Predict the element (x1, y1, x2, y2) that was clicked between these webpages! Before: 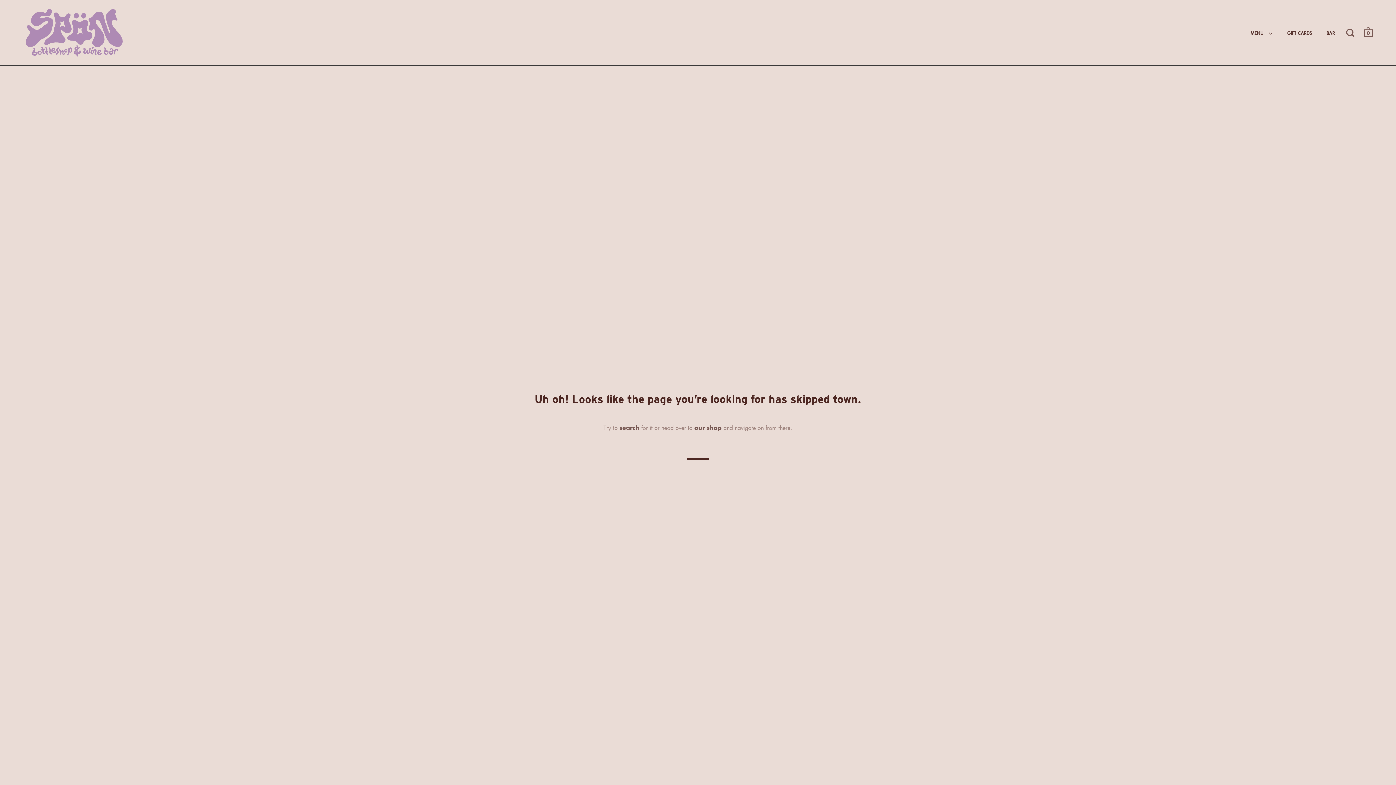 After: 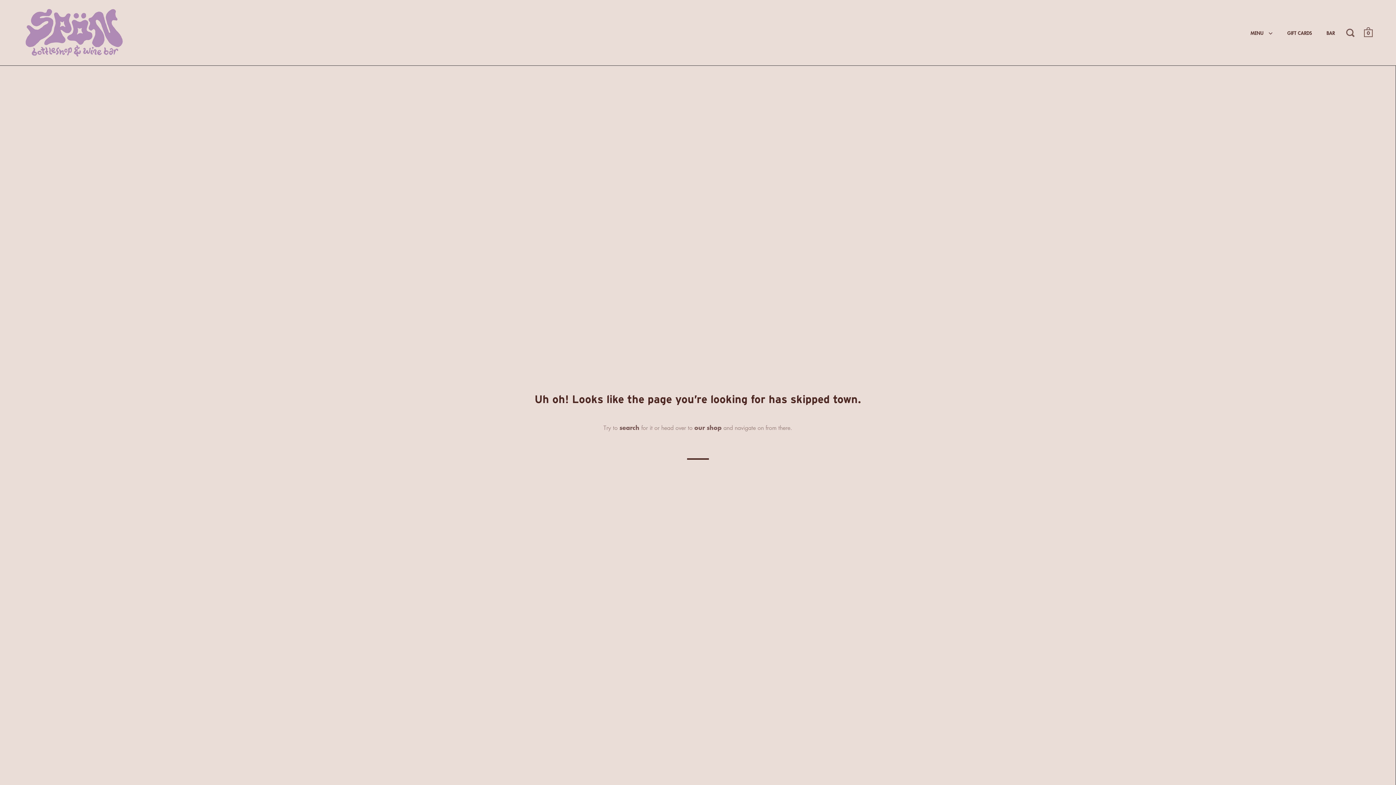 Action: label: GIFT CARDS bbox: (1280, 24, 1319, 40)